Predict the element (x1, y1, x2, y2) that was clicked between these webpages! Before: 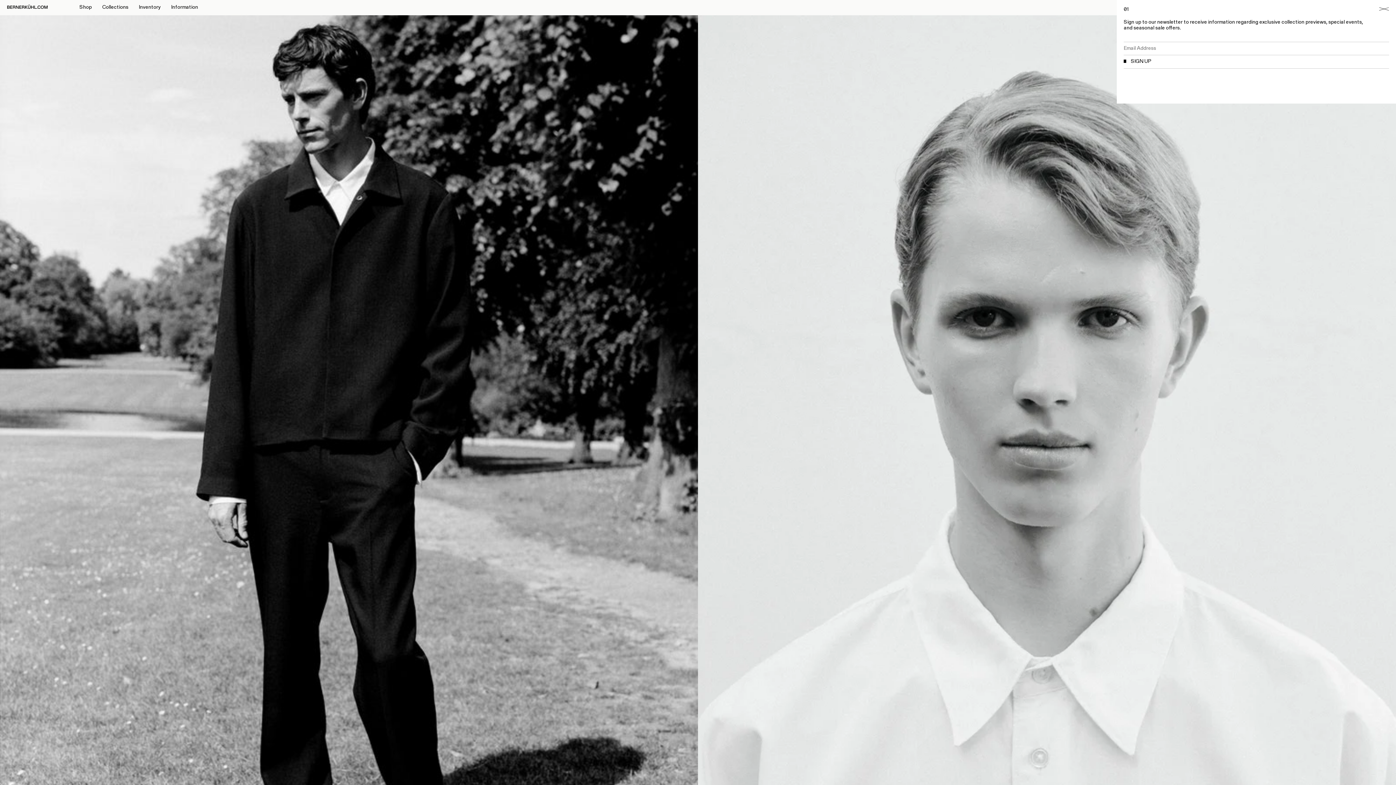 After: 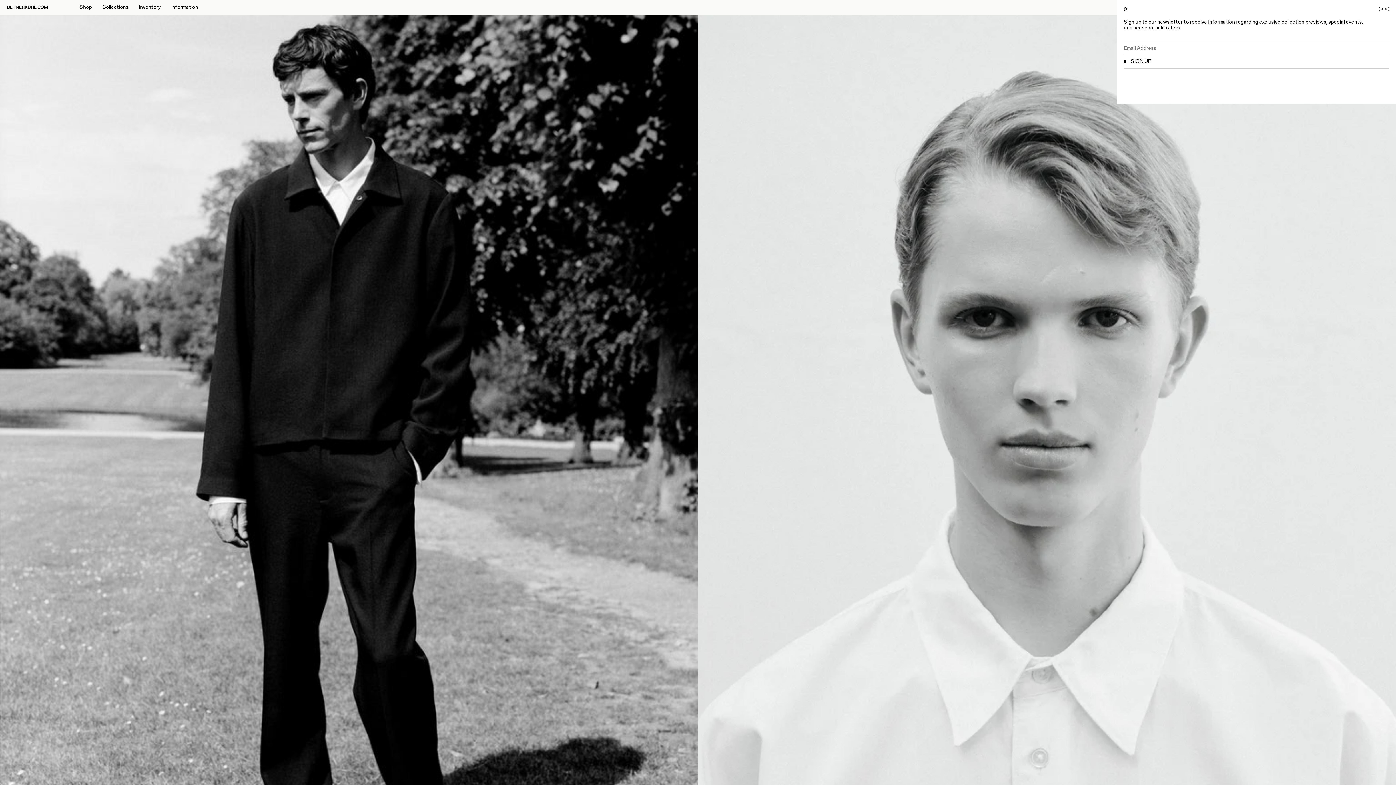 Action: bbox: (6, 4, 79, 10)